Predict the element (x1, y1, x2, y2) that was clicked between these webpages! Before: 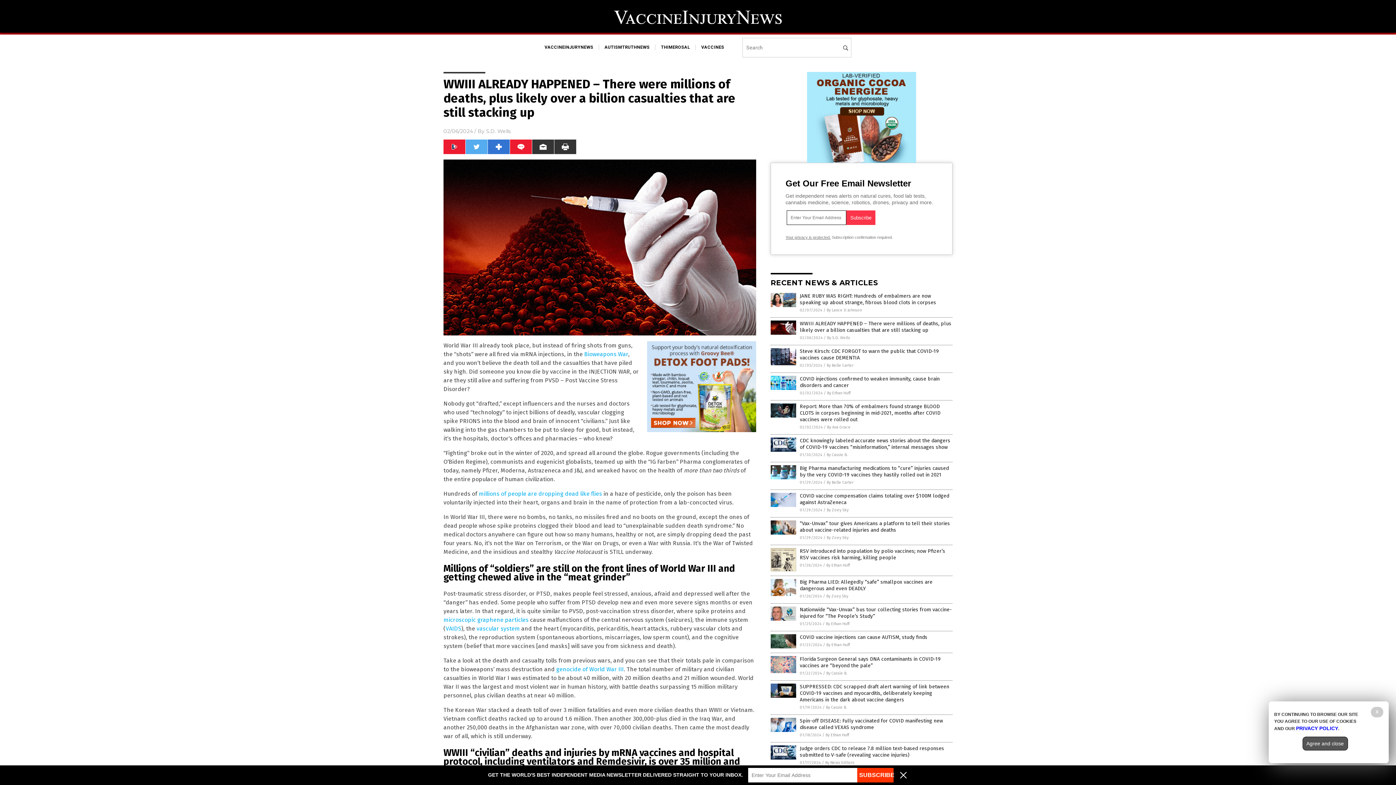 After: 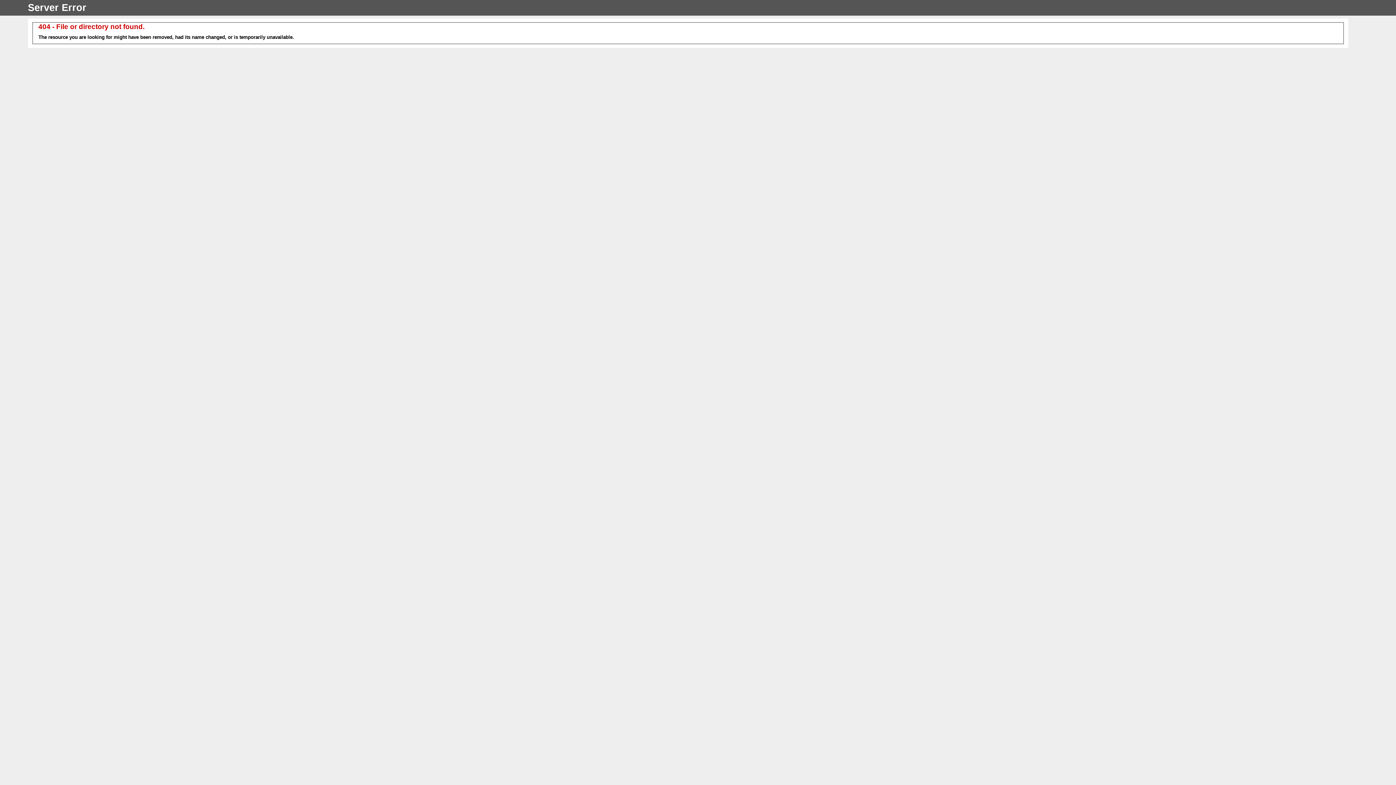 Action: bbox: (800, 684, 949, 703) label: SUPPRESSED: CDC scrapped draft alert warning of link between COVID-19 vaccines and myocarditis, deliberately keeping Americans in the dark about vaccine dangers